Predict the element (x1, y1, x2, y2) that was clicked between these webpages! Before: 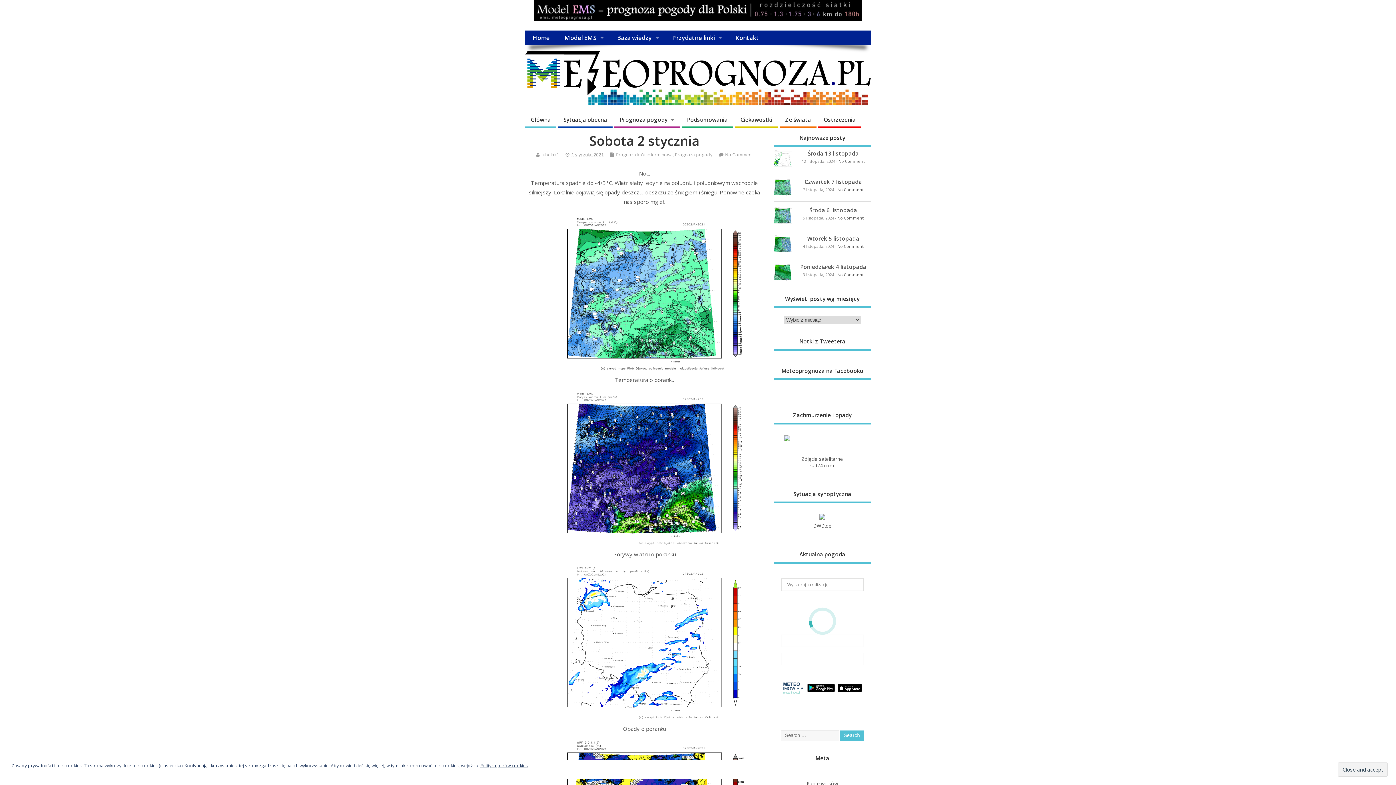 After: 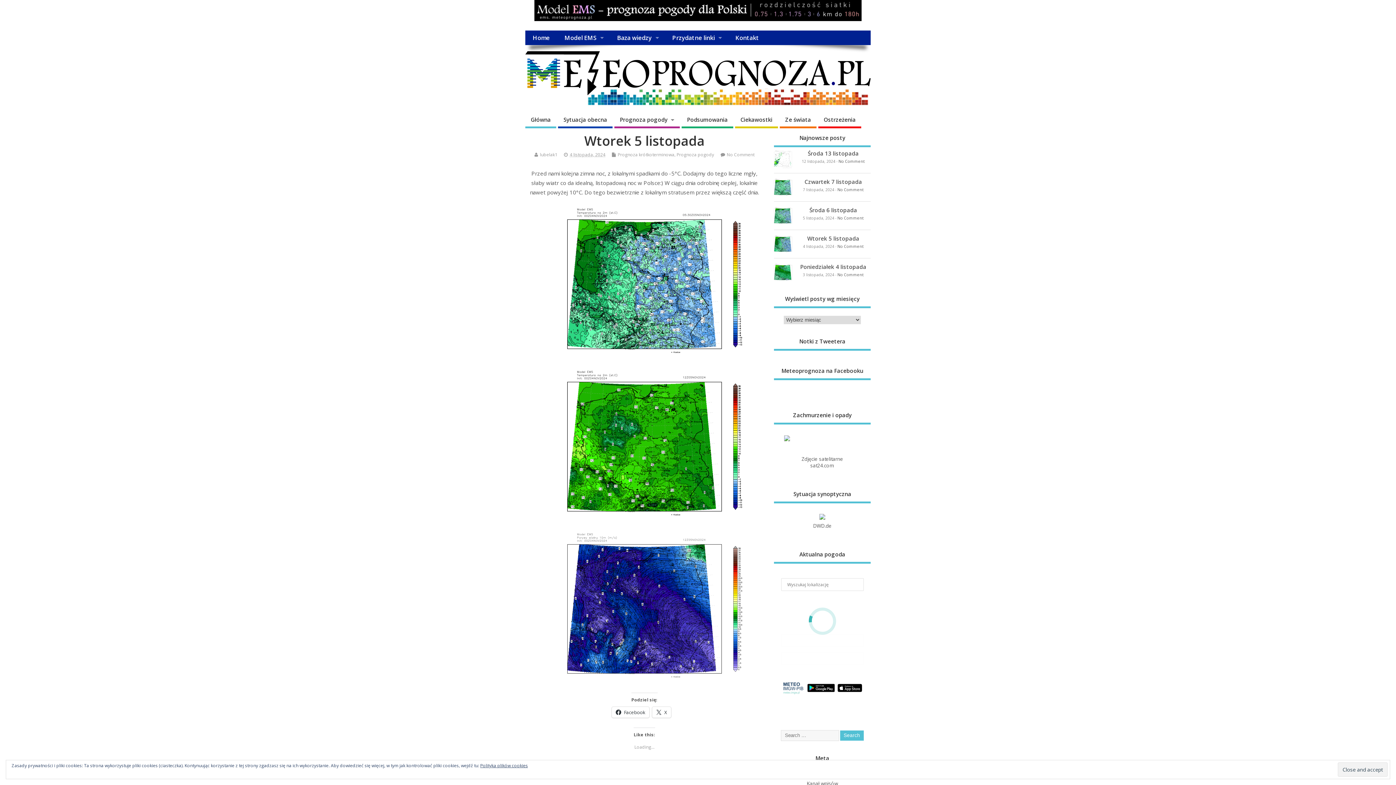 Action: label: Wtorek 5 listopada bbox: (807, 234, 859, 242)